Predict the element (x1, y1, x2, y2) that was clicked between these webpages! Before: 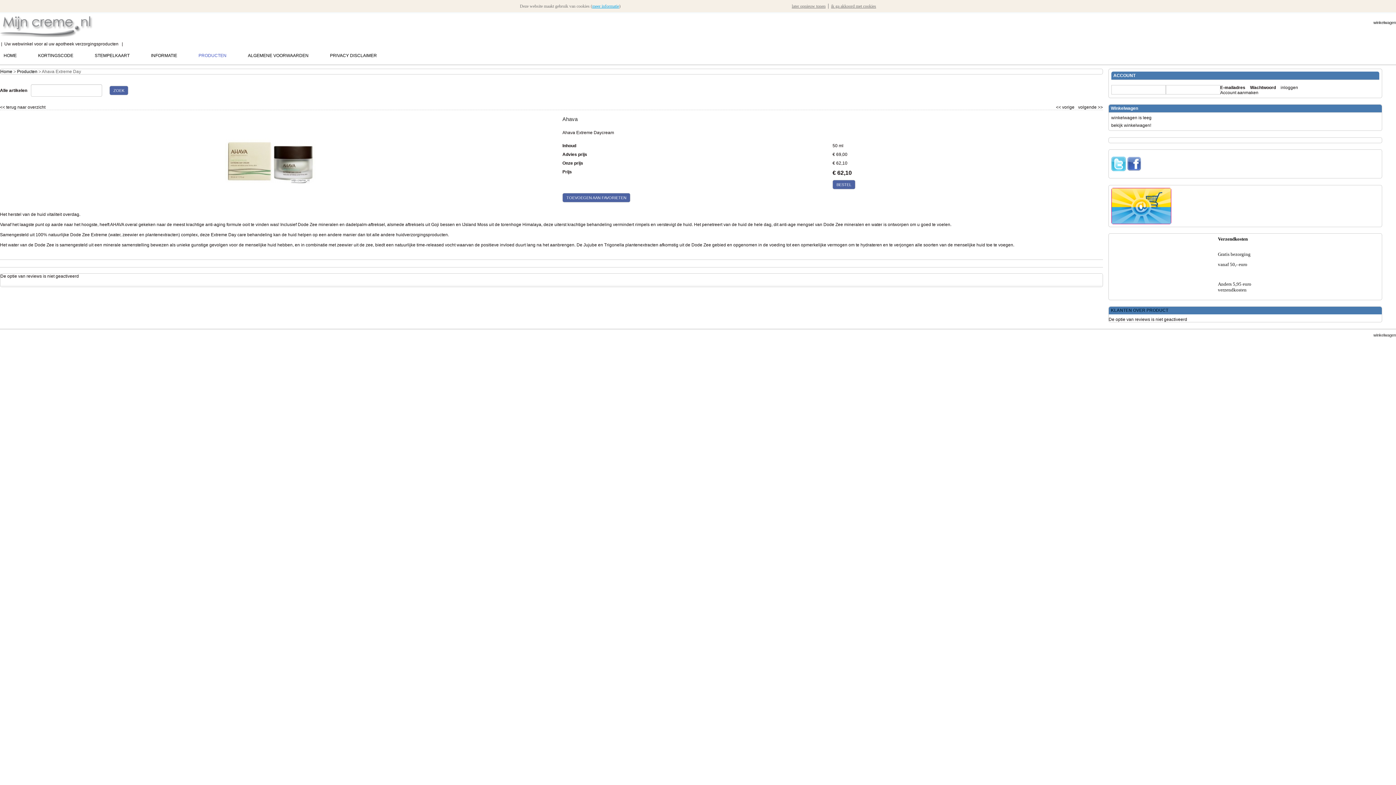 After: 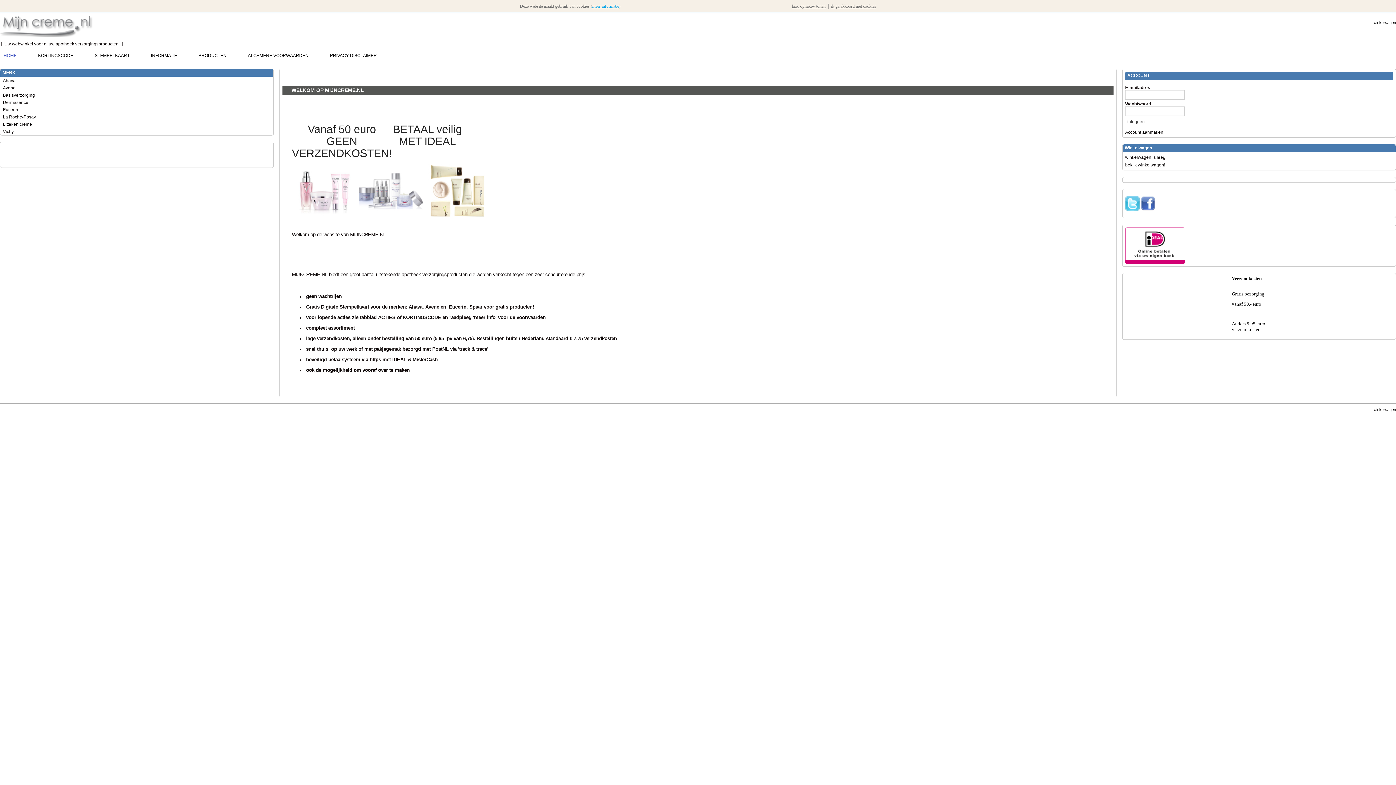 Action: bbox: (0, 16, 93, 37)